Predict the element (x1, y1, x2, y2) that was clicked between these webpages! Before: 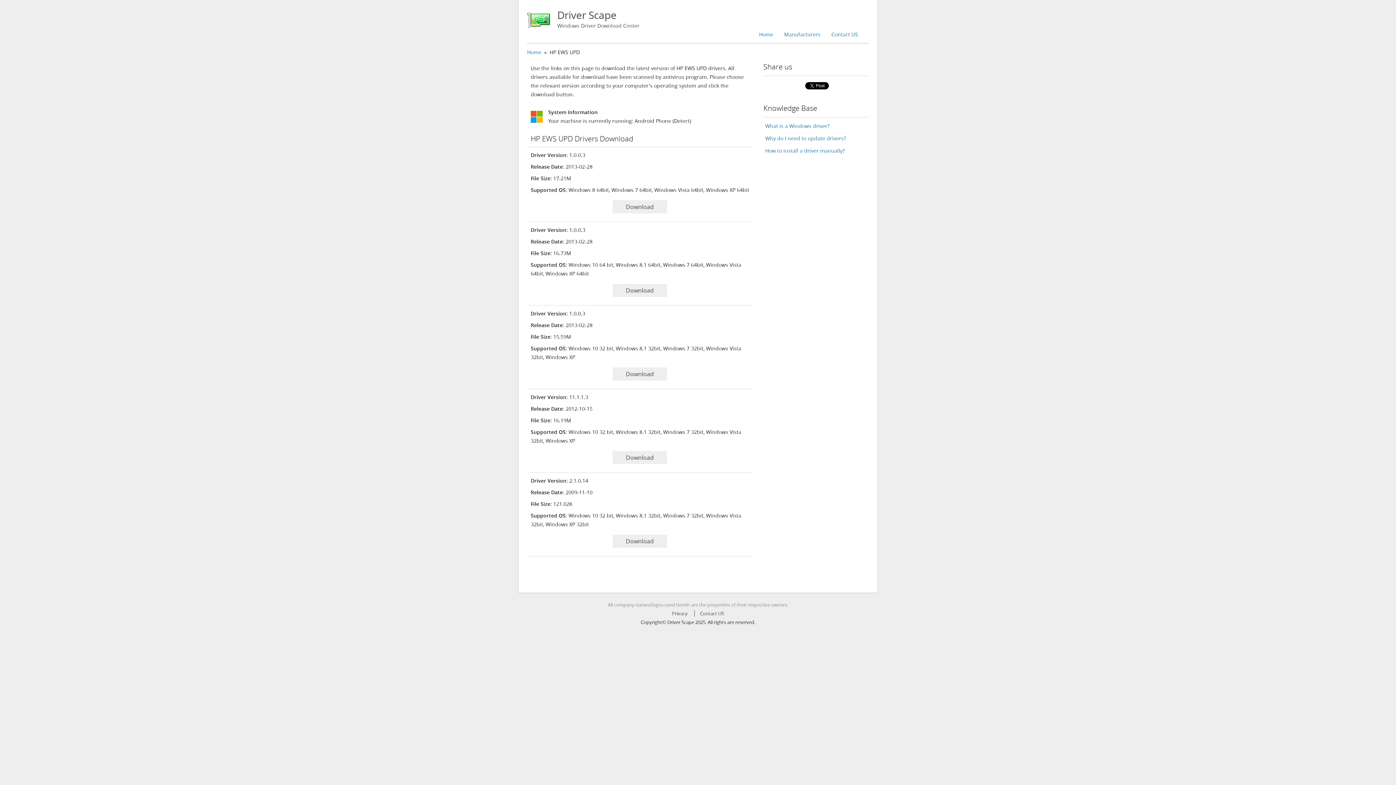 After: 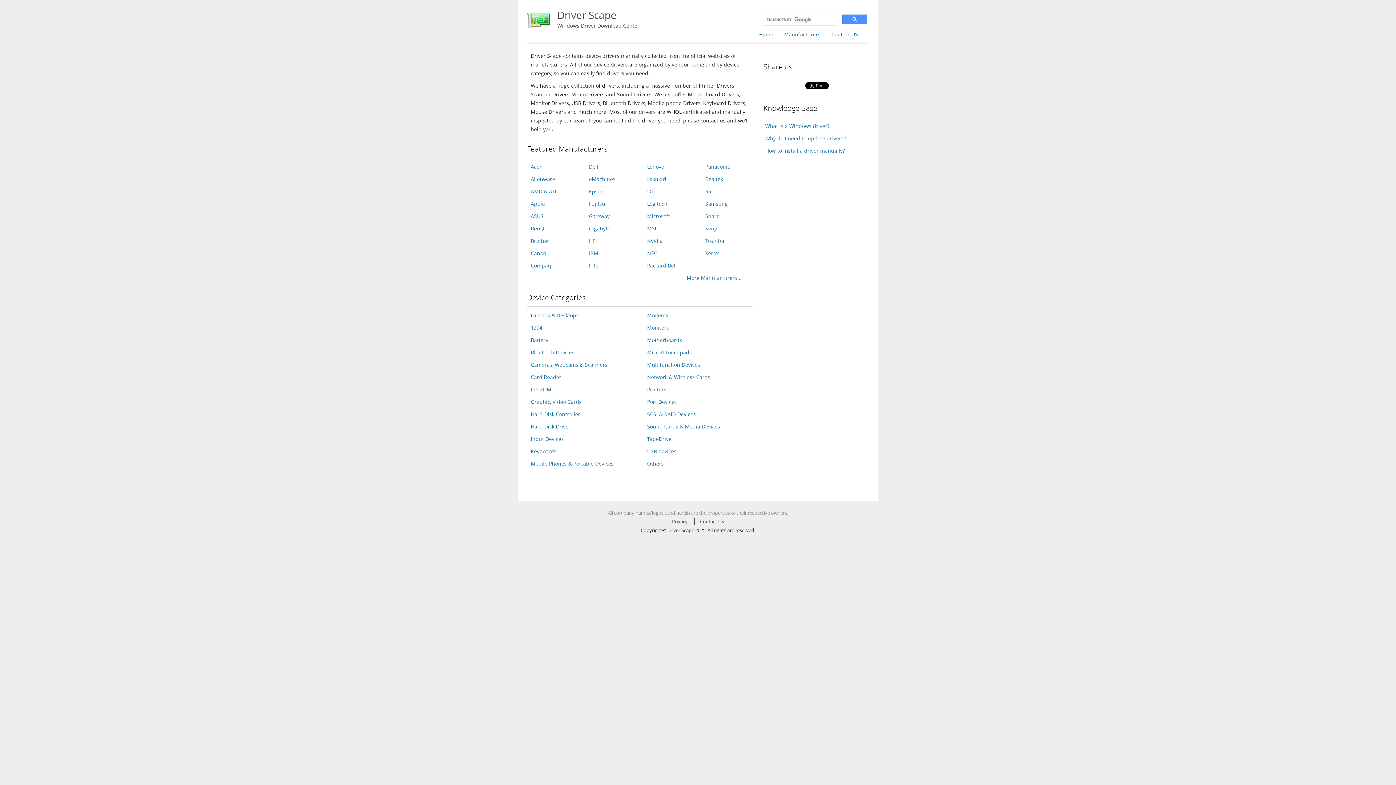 Action: label: Driver Scape

Windows Driver Download Center bbox: (527, 10, 672, 30)